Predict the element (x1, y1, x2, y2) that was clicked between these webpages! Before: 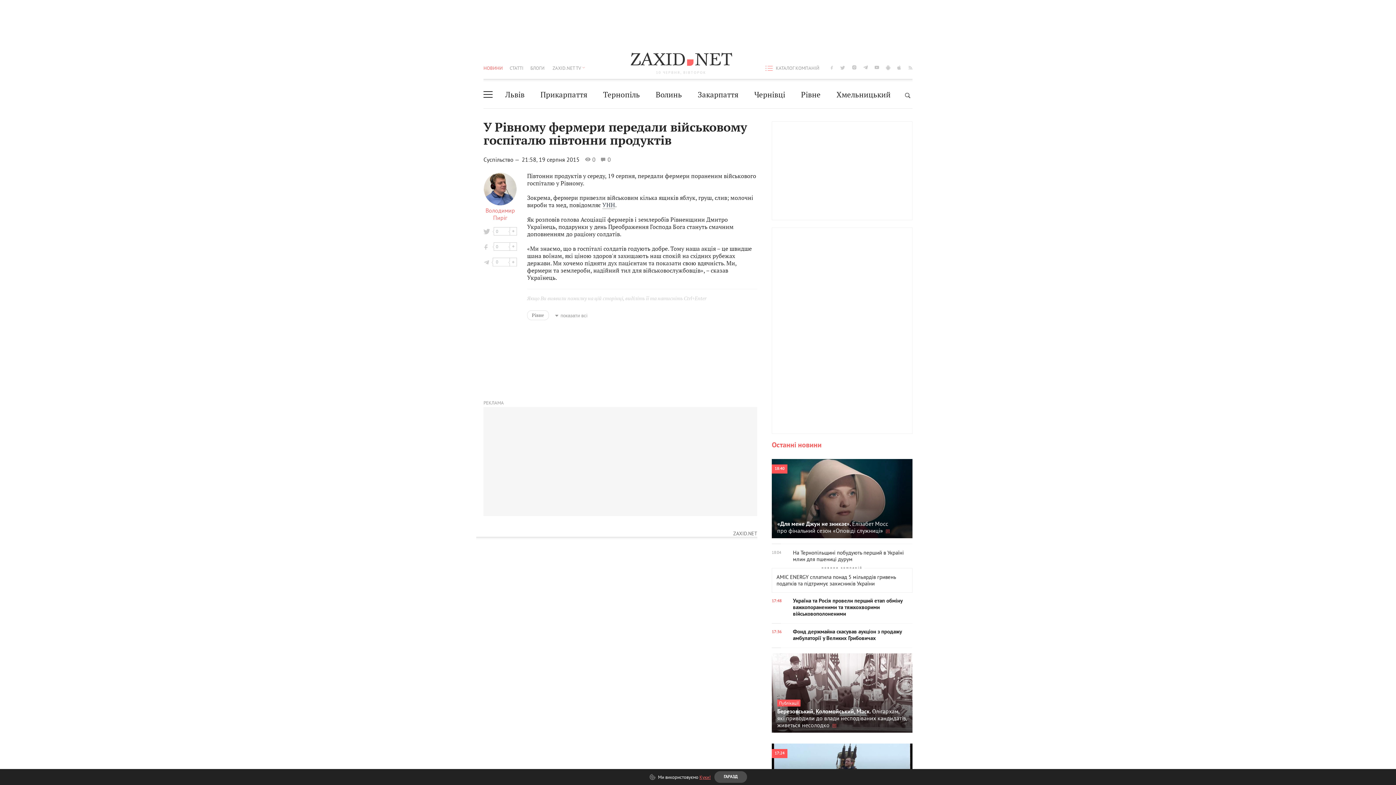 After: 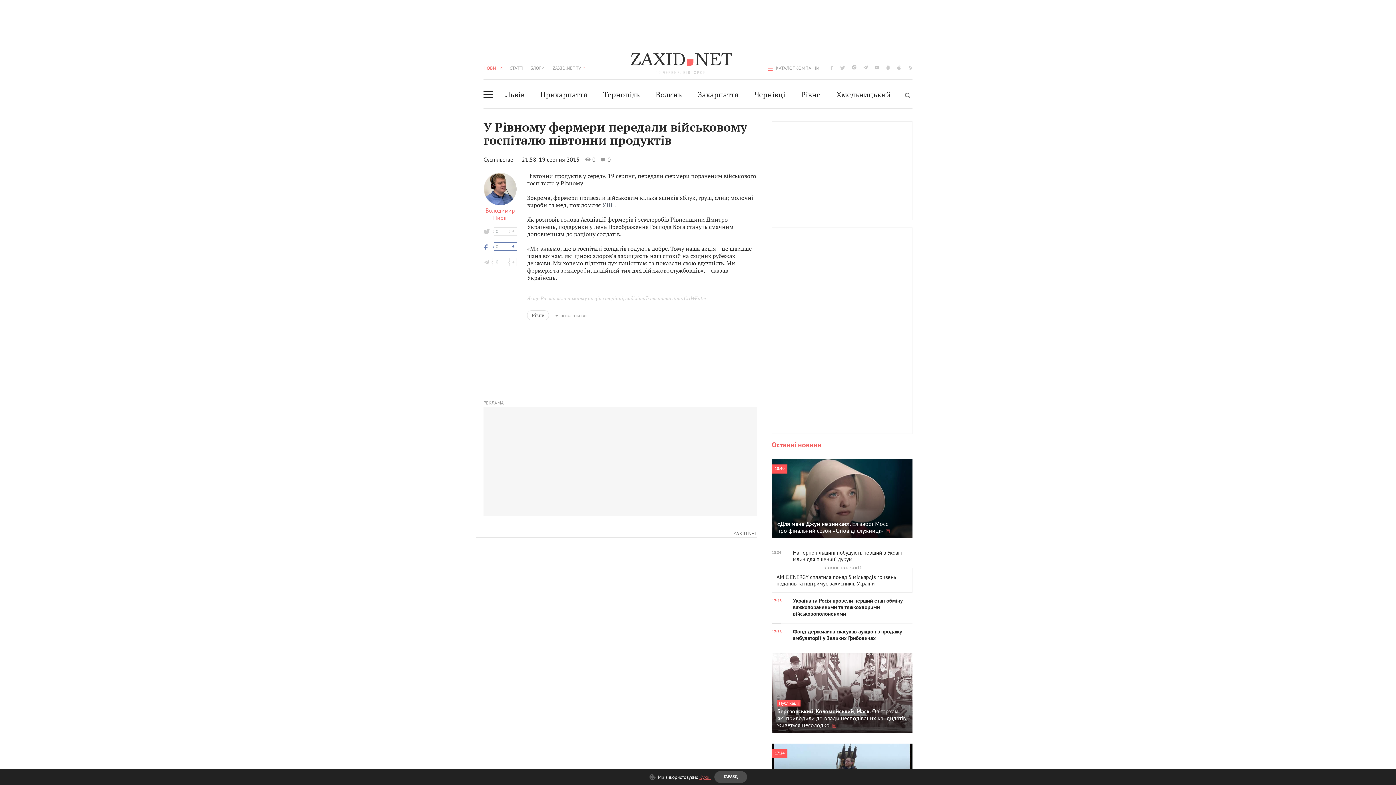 Action: label: 0 bbox: (483, 242, 517, 251)